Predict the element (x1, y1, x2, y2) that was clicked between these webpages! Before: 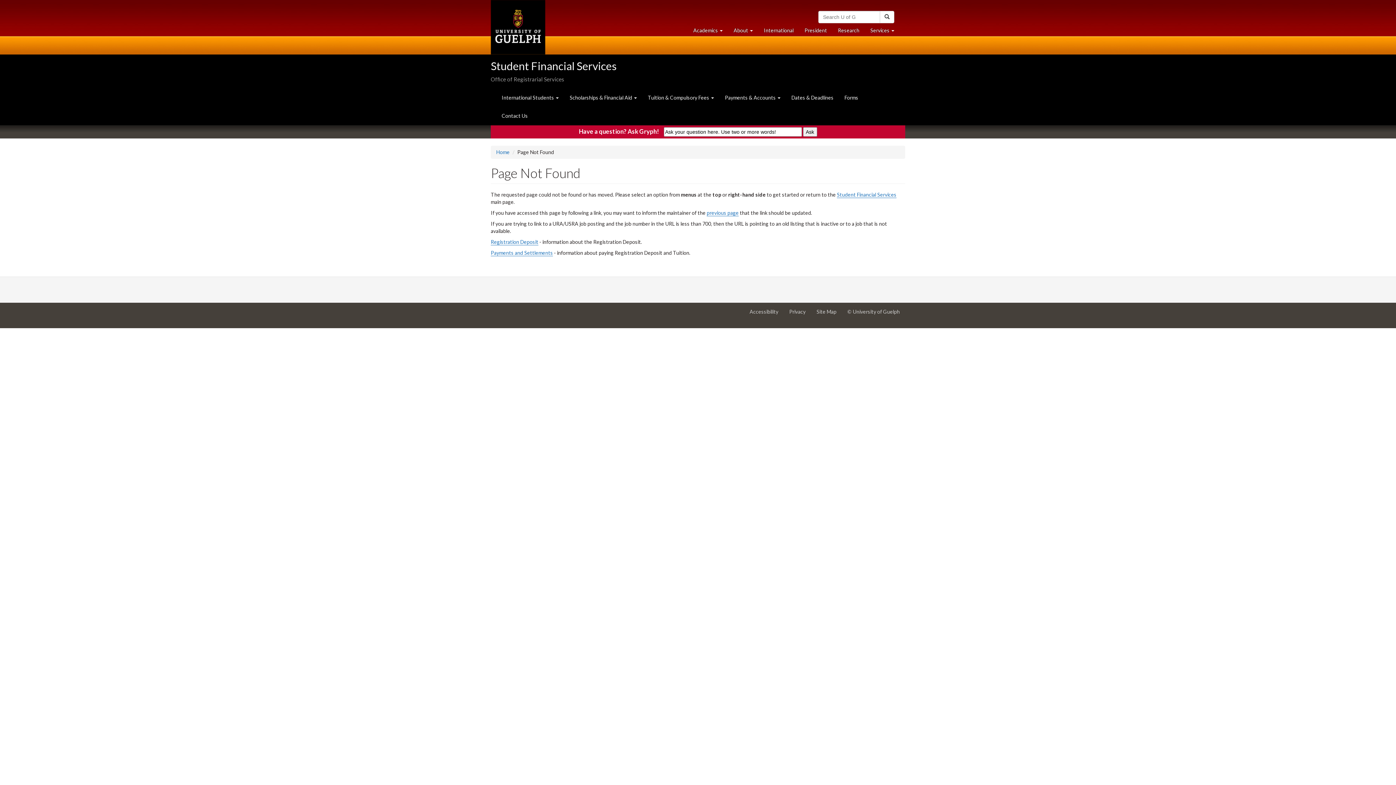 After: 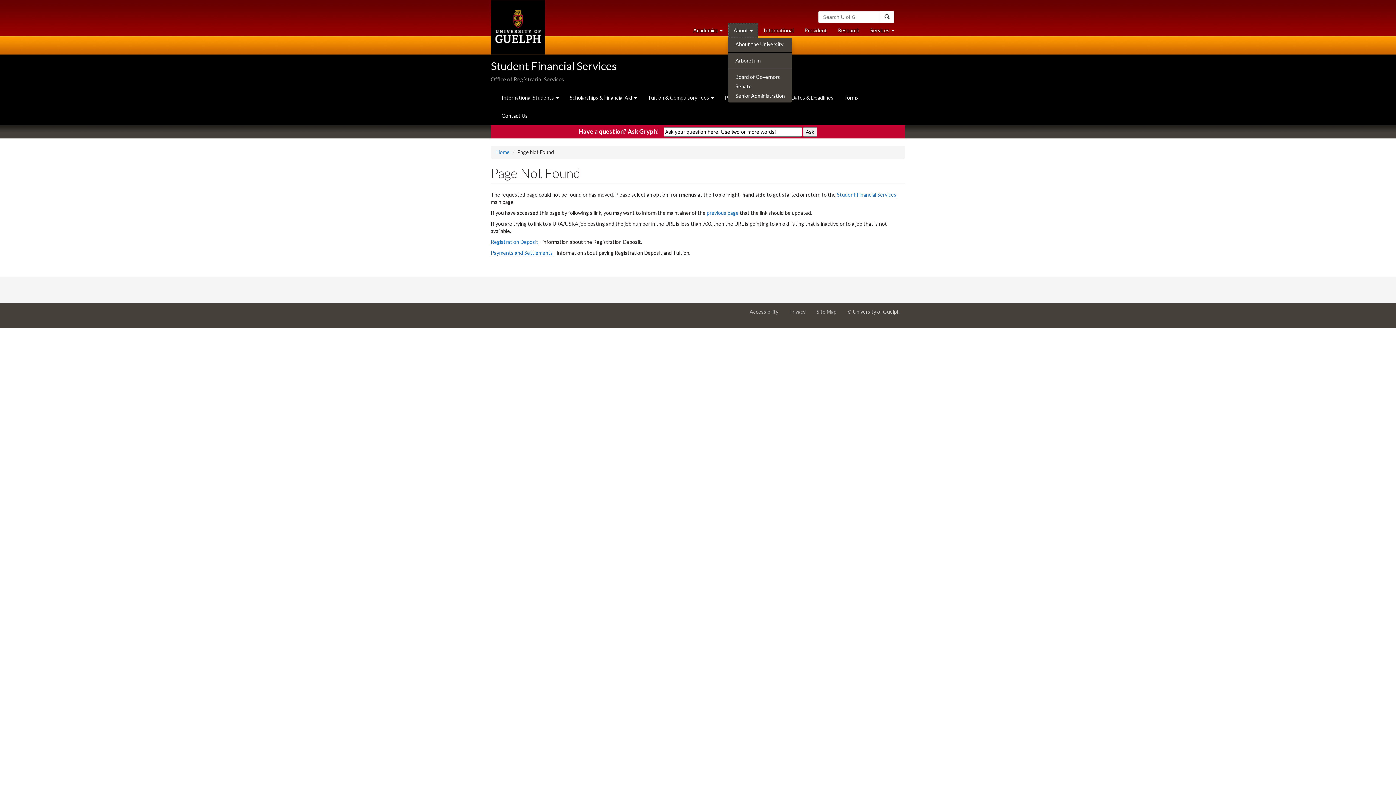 Action: bbox: (728, 23, 758, 37) label: About 
University of Guelph